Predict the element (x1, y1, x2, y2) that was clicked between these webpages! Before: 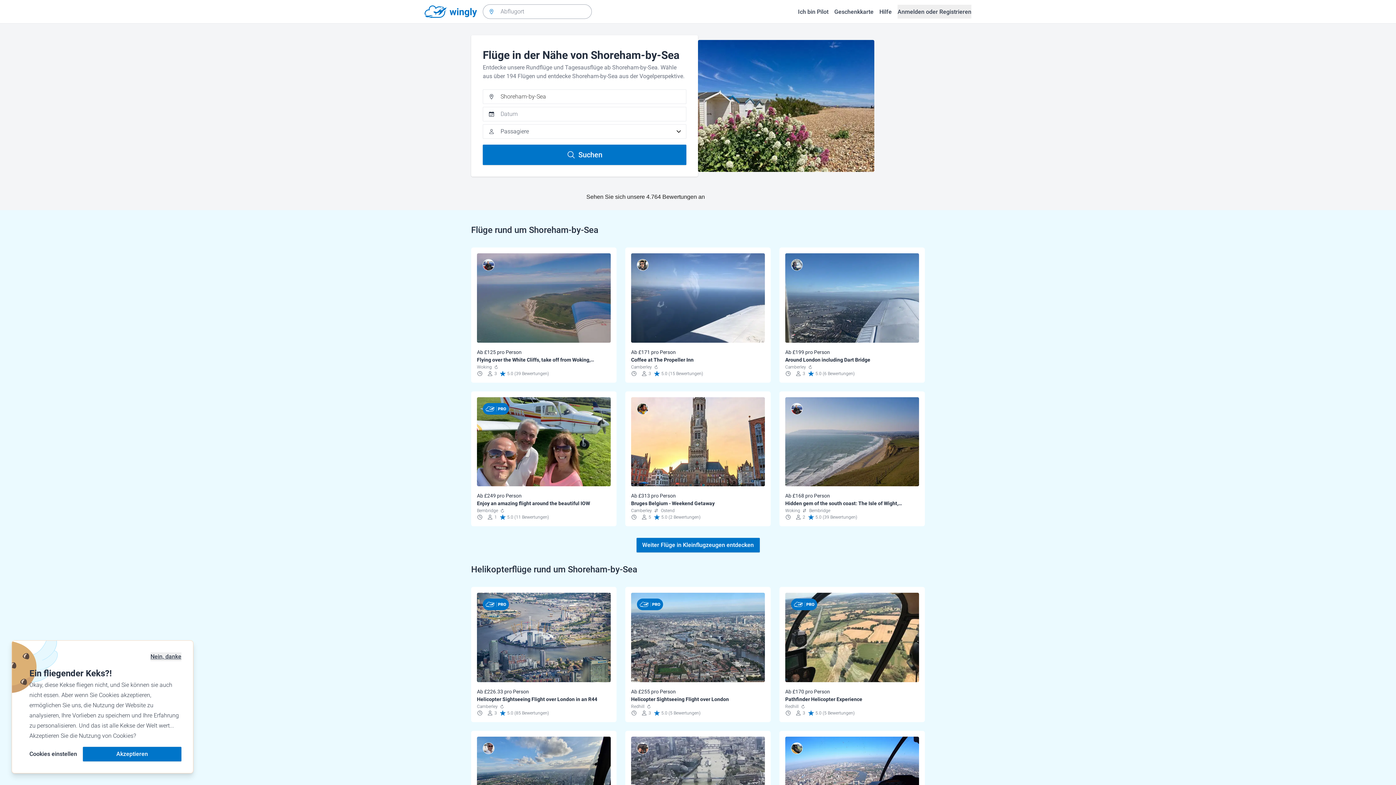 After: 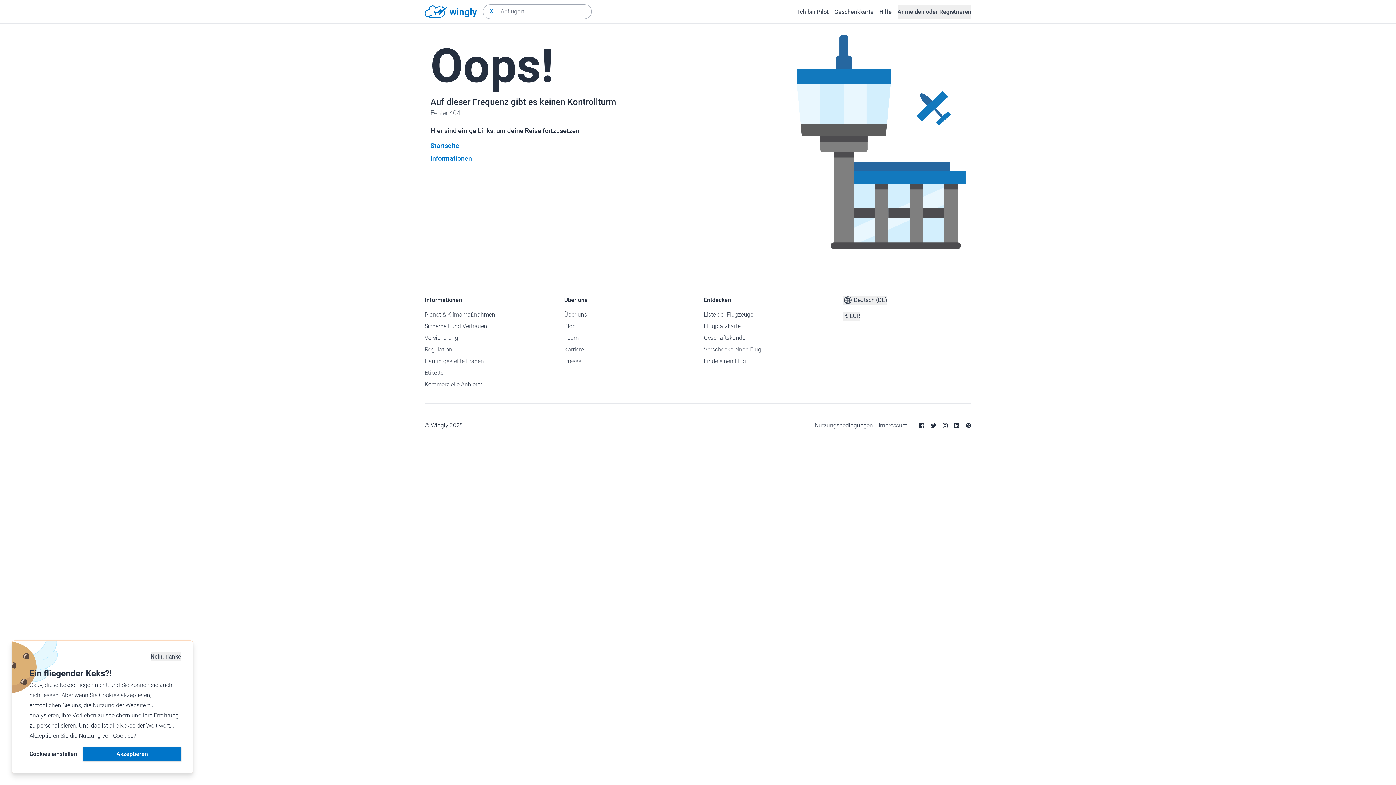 Action: bbox: (785, 593, 919, 716) label: Ab £170 pro Person

Pathfinder Helicopter Experience

Redhill  
 
3
5.0 (5 Bewertungen)